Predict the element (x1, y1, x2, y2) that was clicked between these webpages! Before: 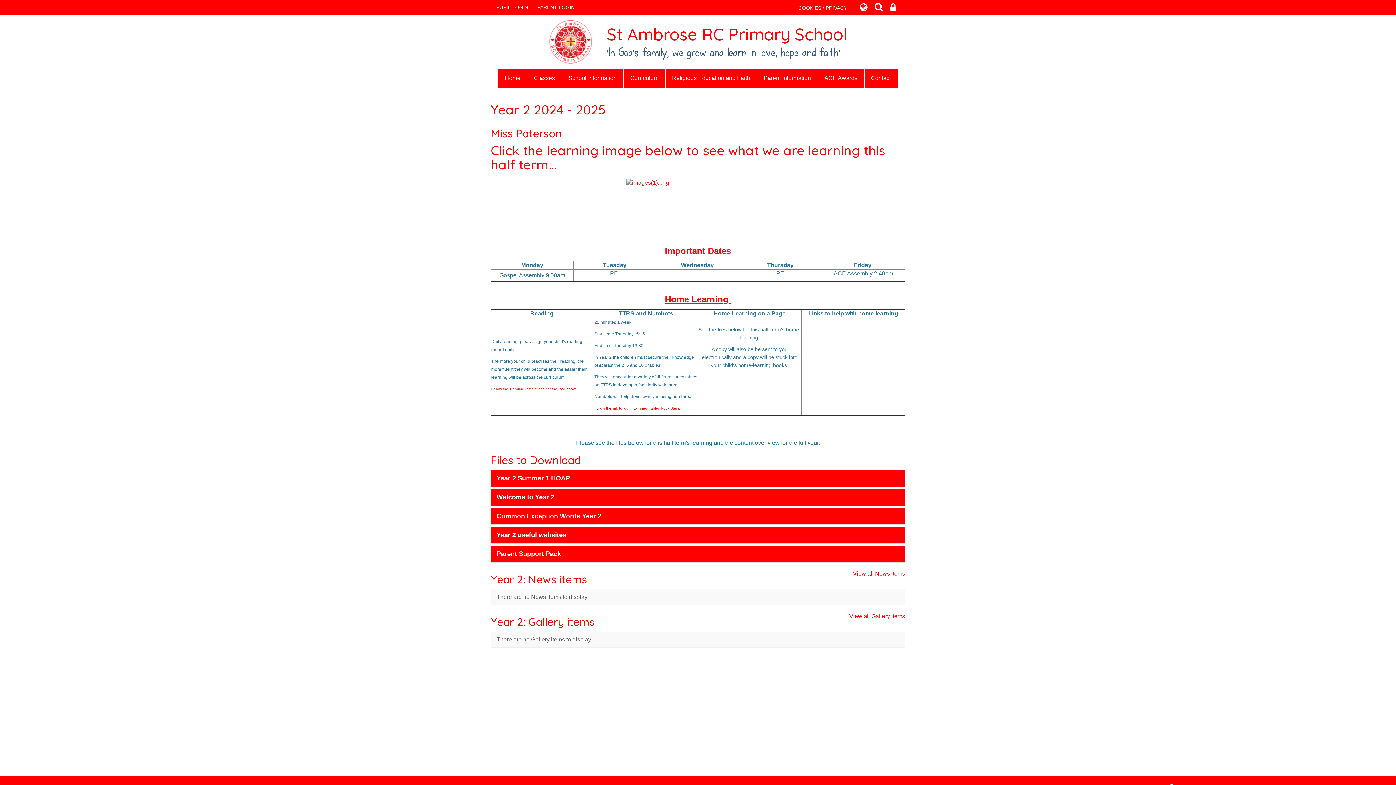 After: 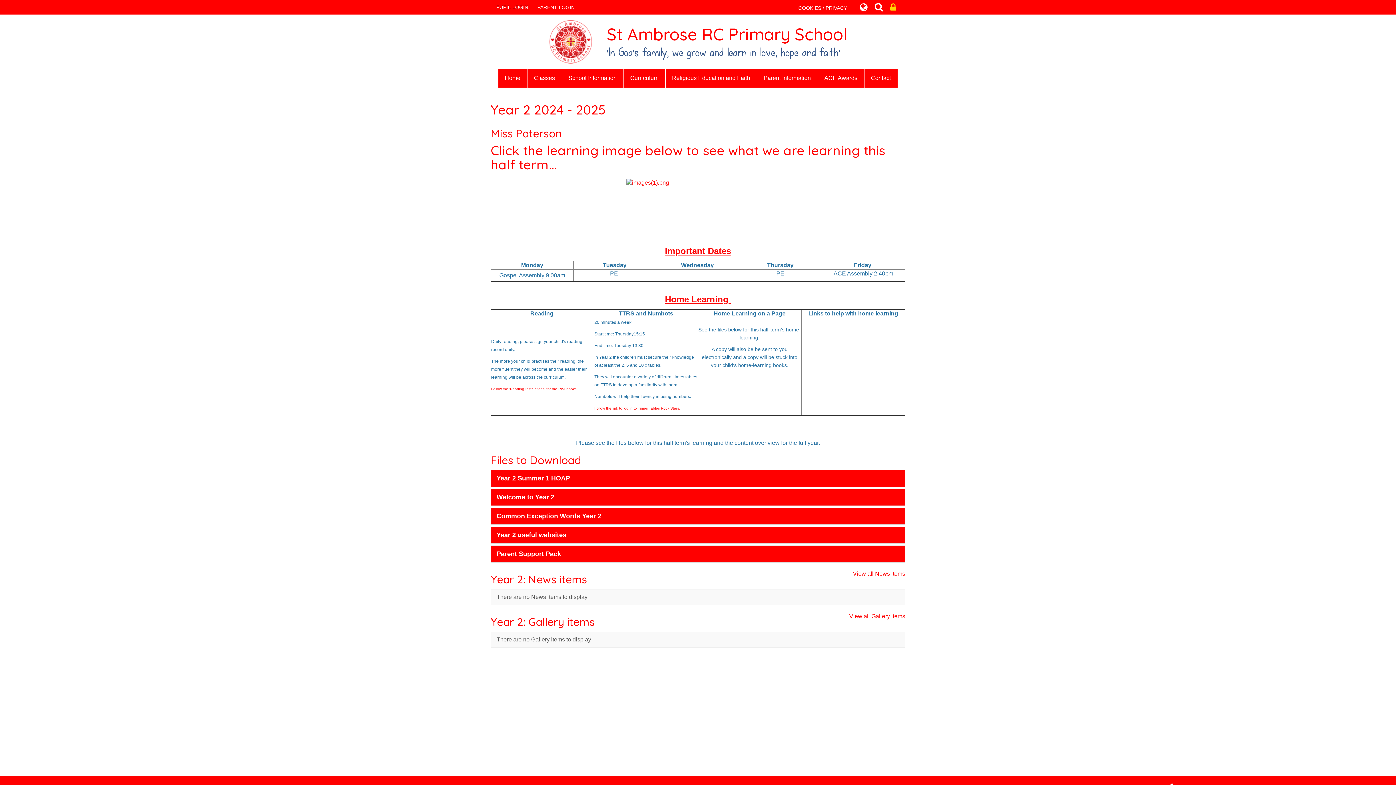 Action: bbox: (886, 0, 900, 14)